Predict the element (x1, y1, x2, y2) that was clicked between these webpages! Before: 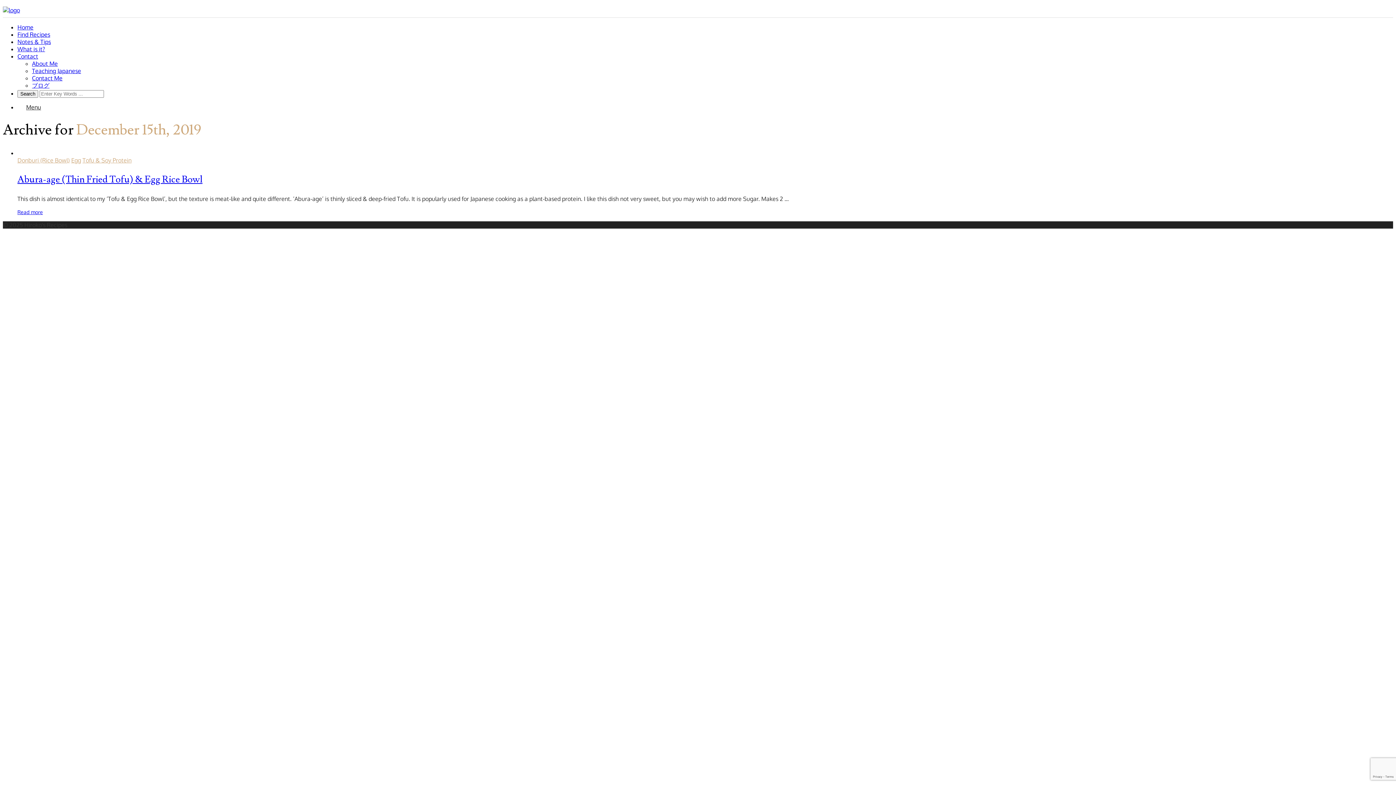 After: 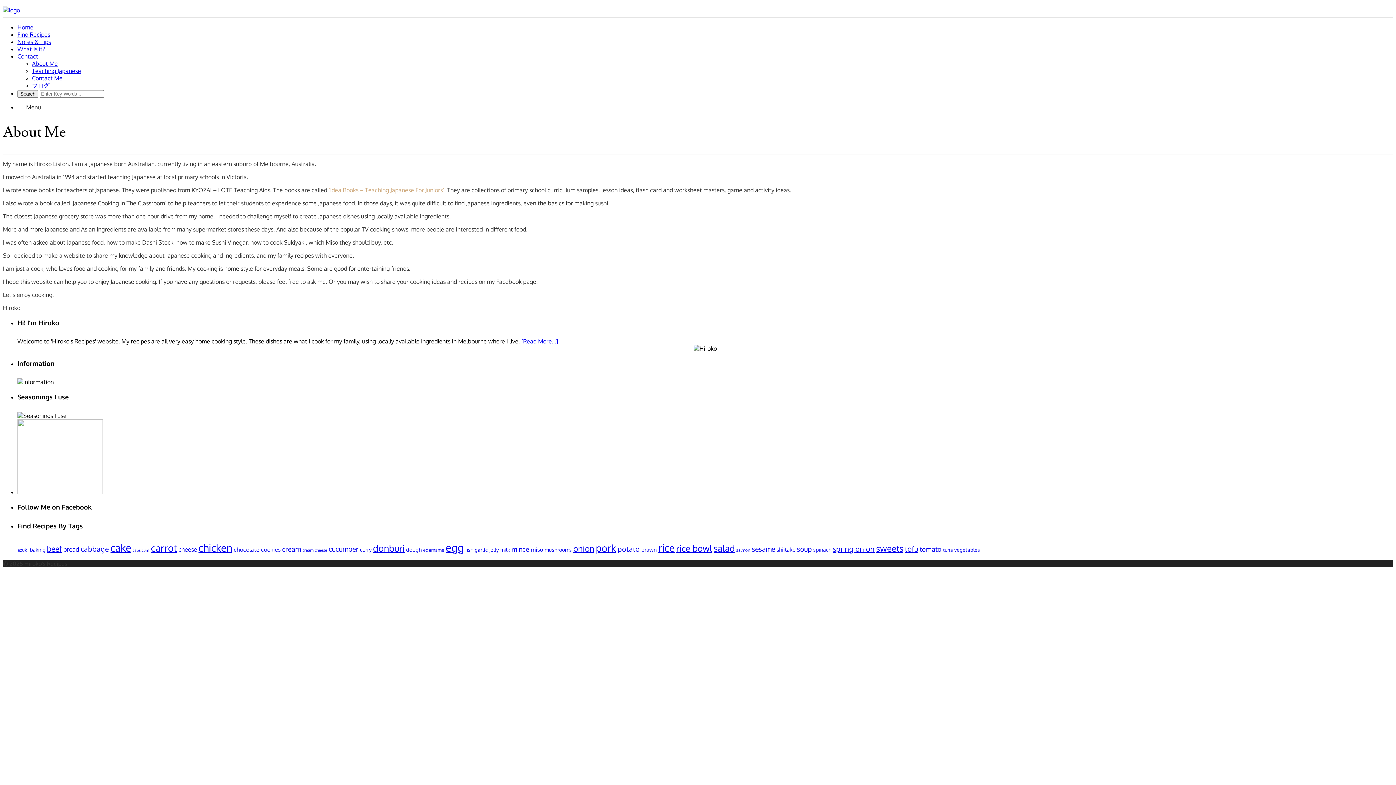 Action: label: About Me bbox: (32, 60, 57, 67)